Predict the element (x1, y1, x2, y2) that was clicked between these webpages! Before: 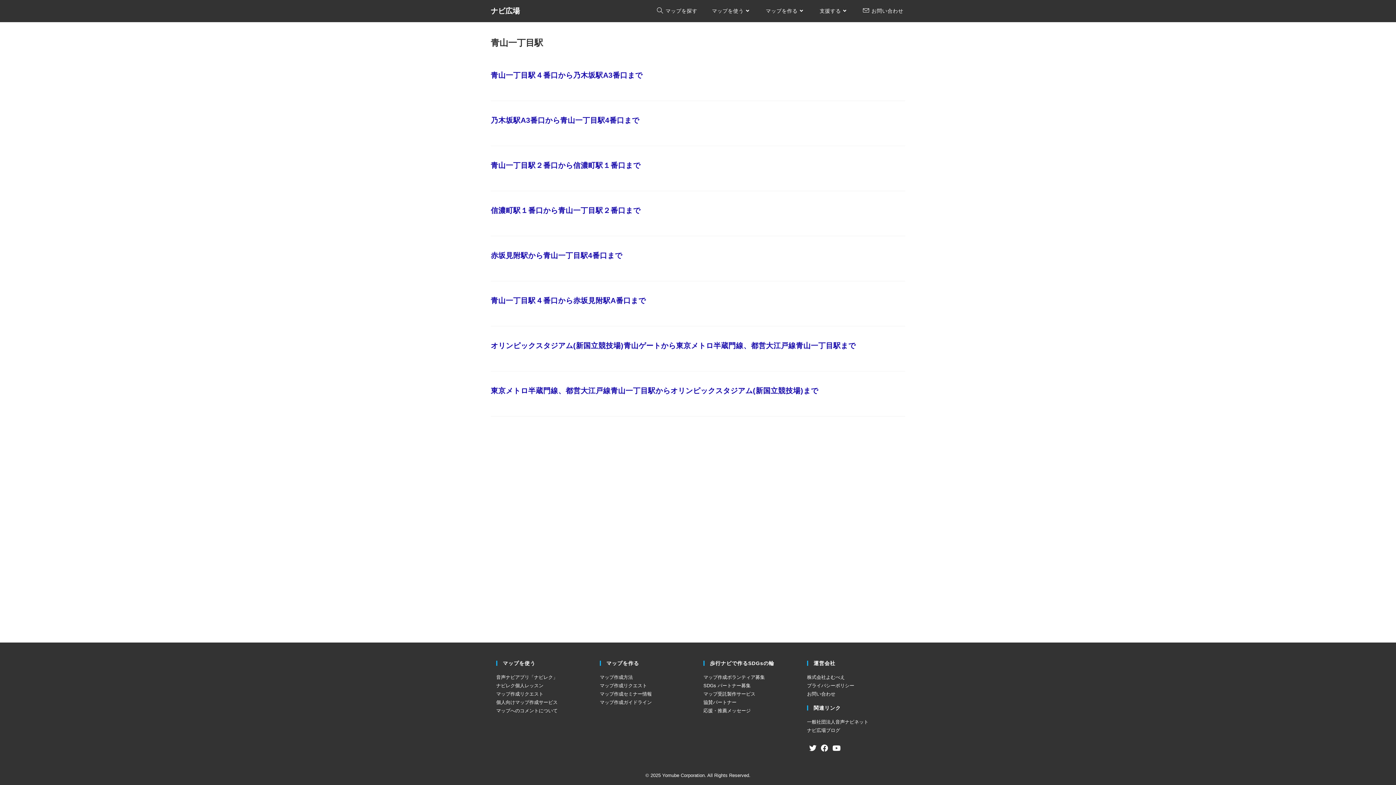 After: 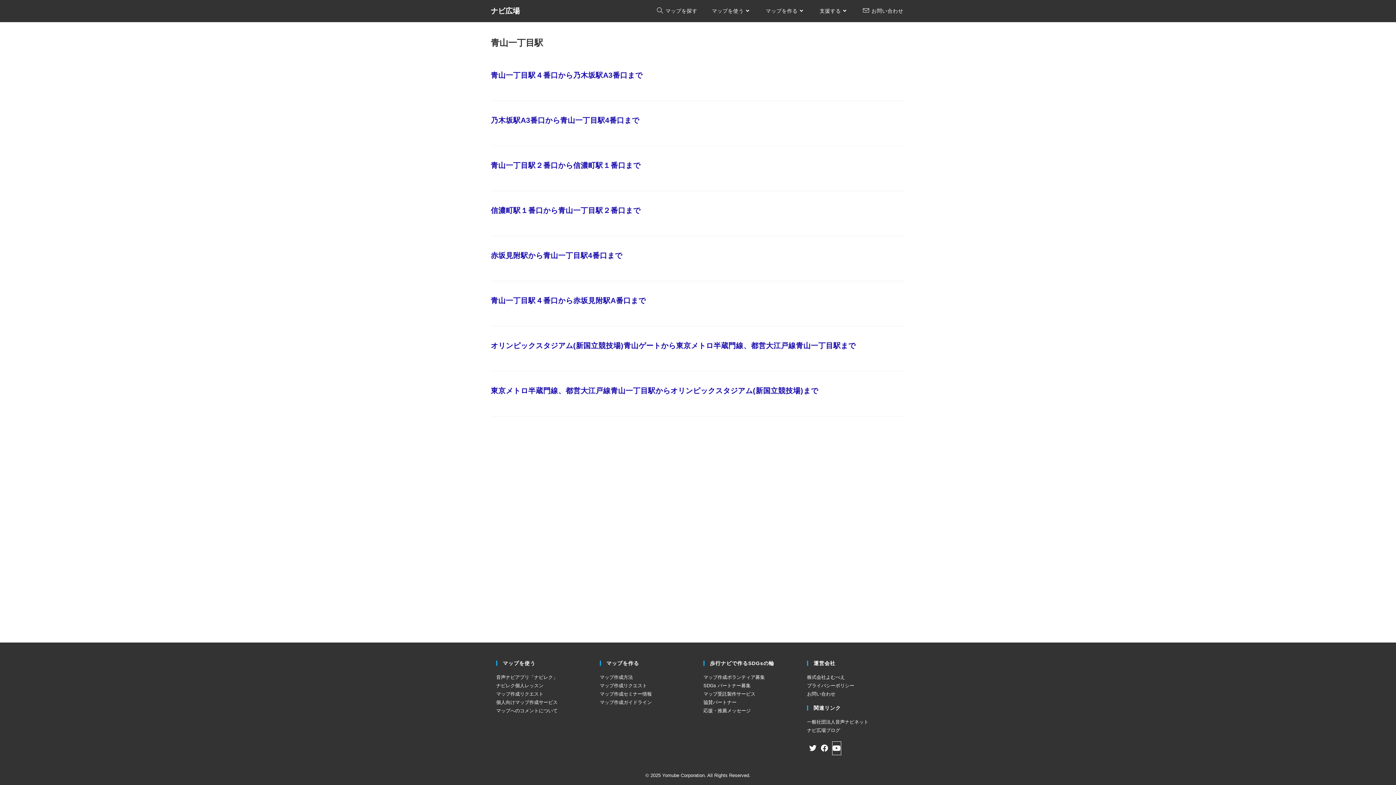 Action: bbox: (832, 742, 841, 755) label: Youtube